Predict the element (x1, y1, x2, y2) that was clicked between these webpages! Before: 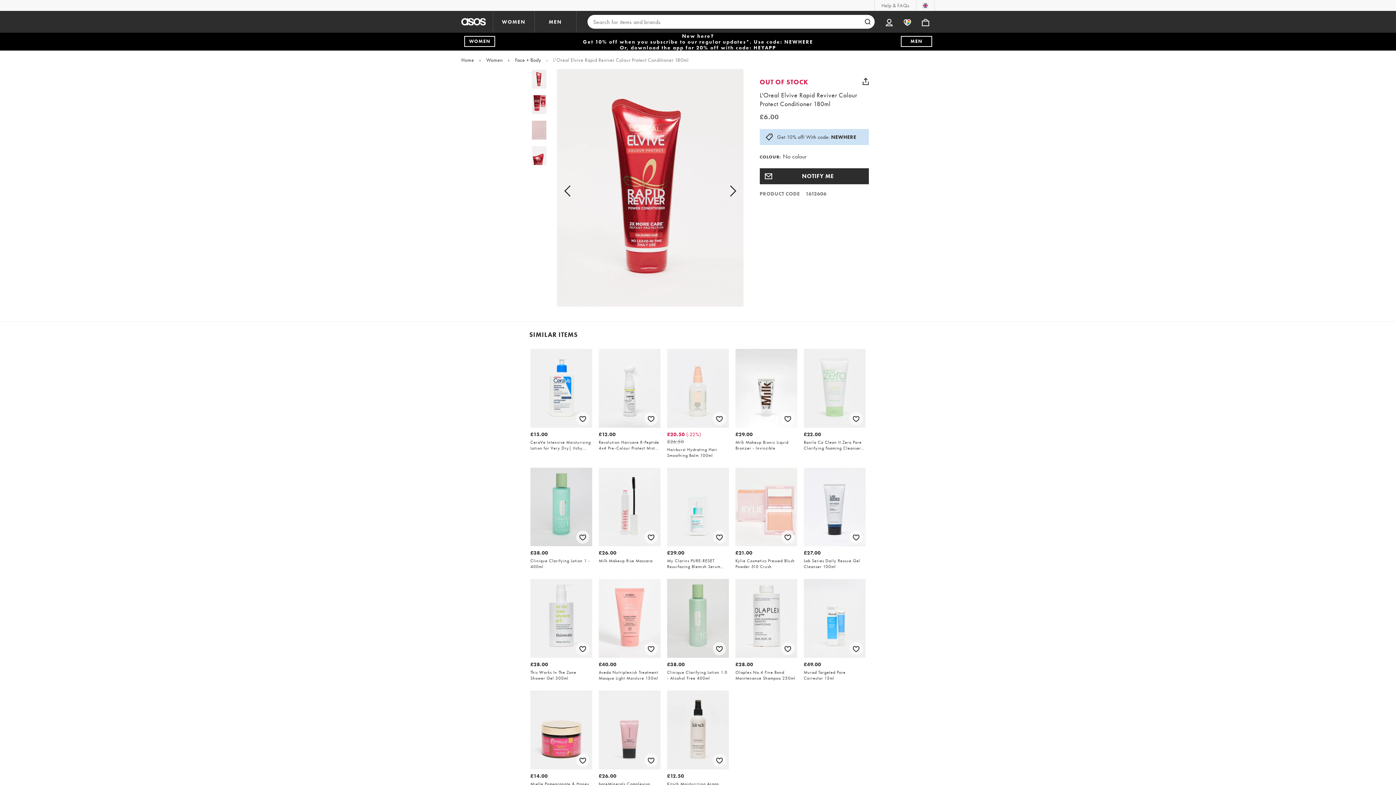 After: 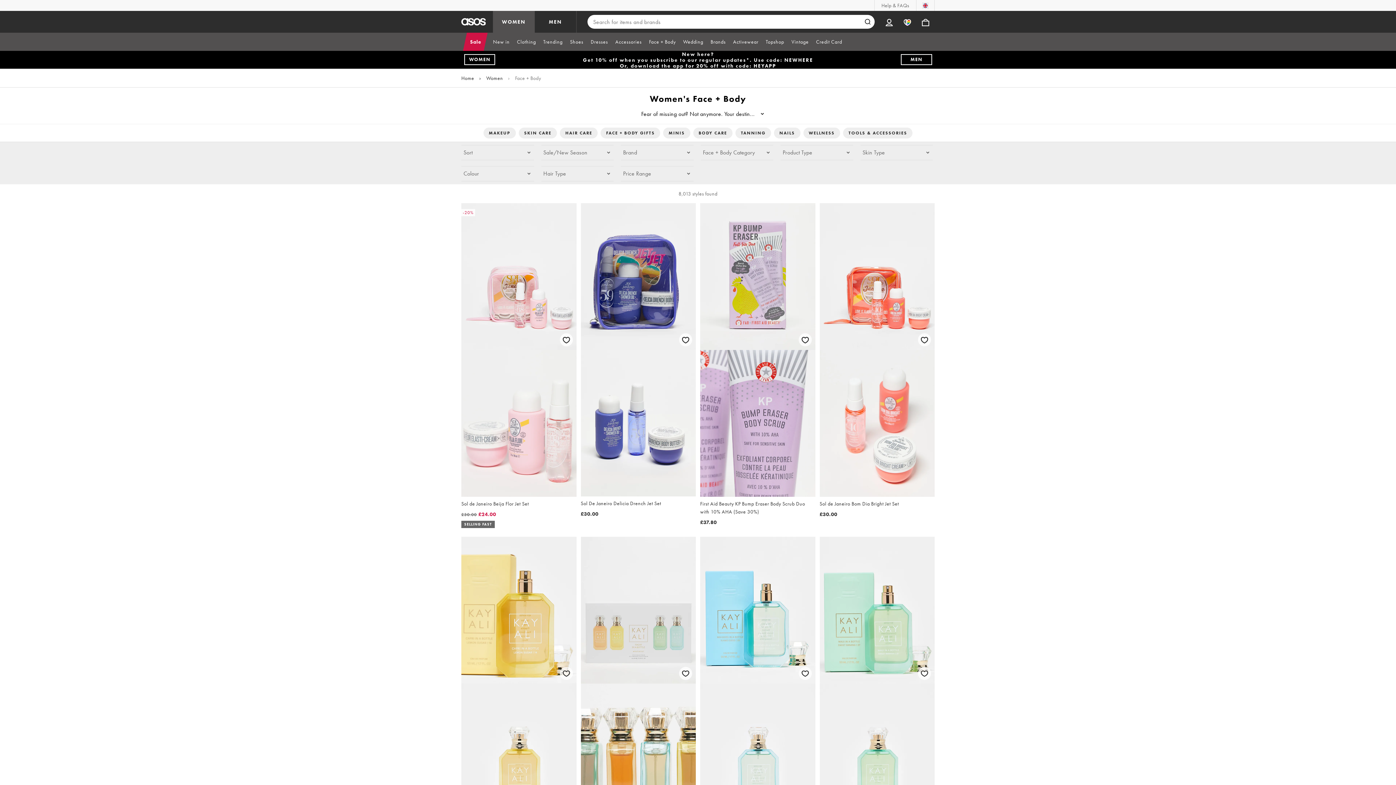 Action: bbox: (515, 56, 541, 63) label: Face + Body